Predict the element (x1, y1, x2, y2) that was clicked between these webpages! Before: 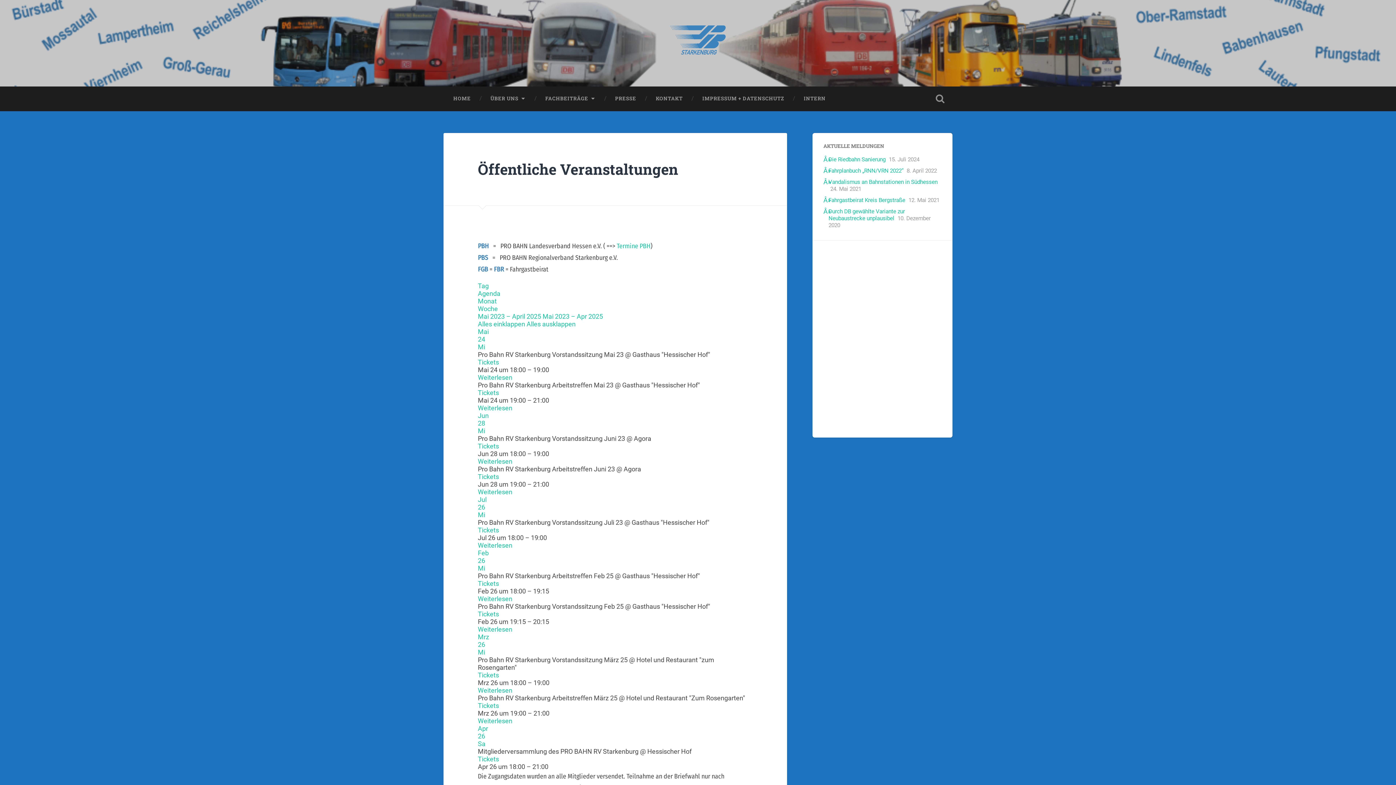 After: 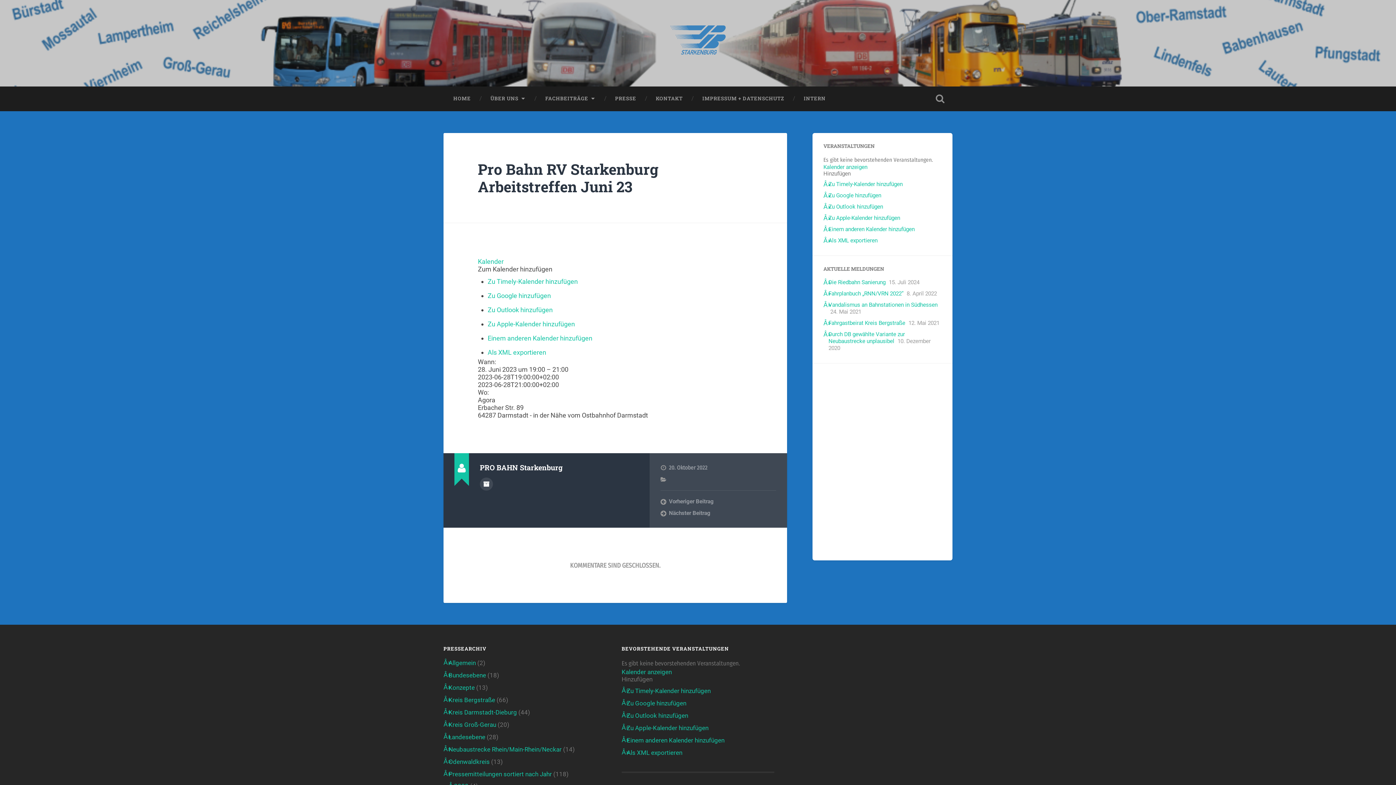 Action: label: Weiterlesen bbox: (478, 488, 512, 496)